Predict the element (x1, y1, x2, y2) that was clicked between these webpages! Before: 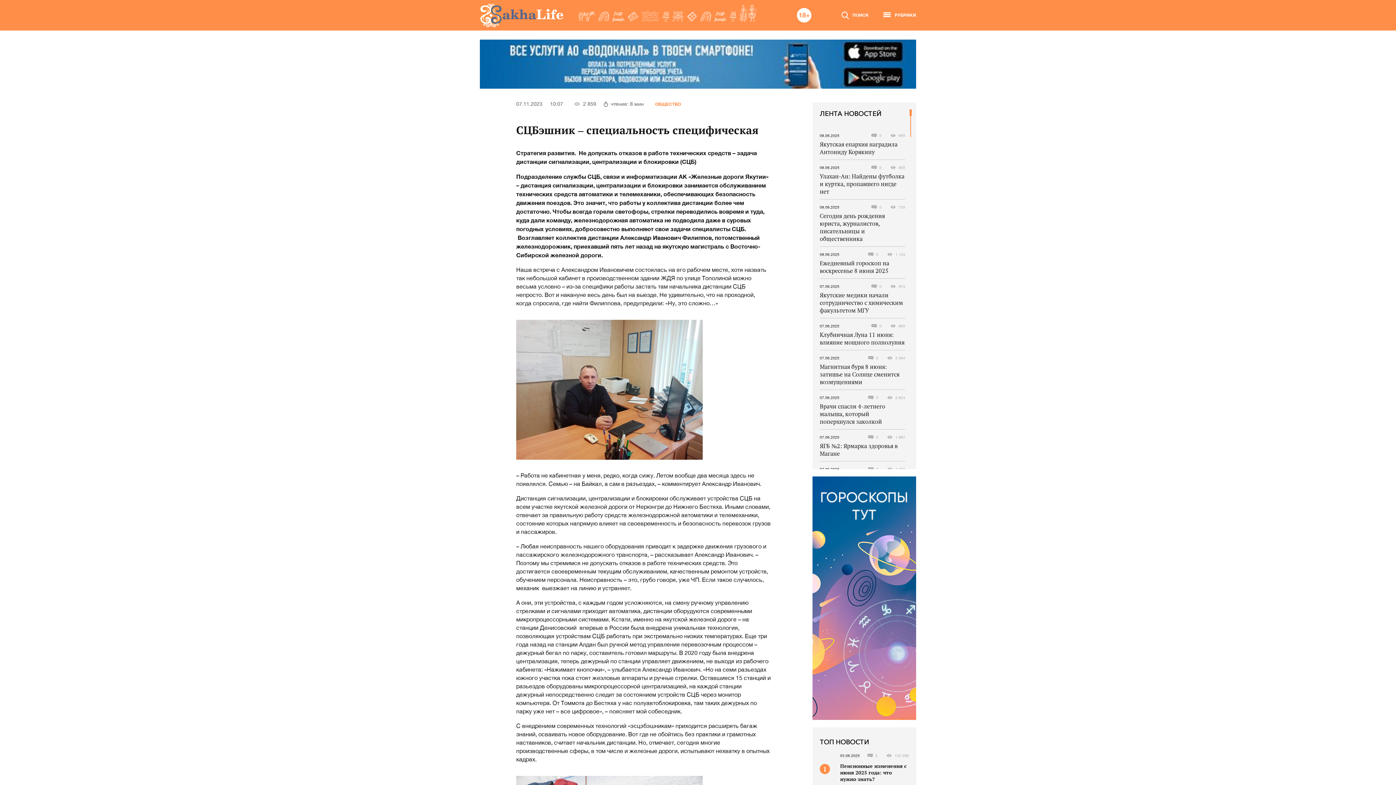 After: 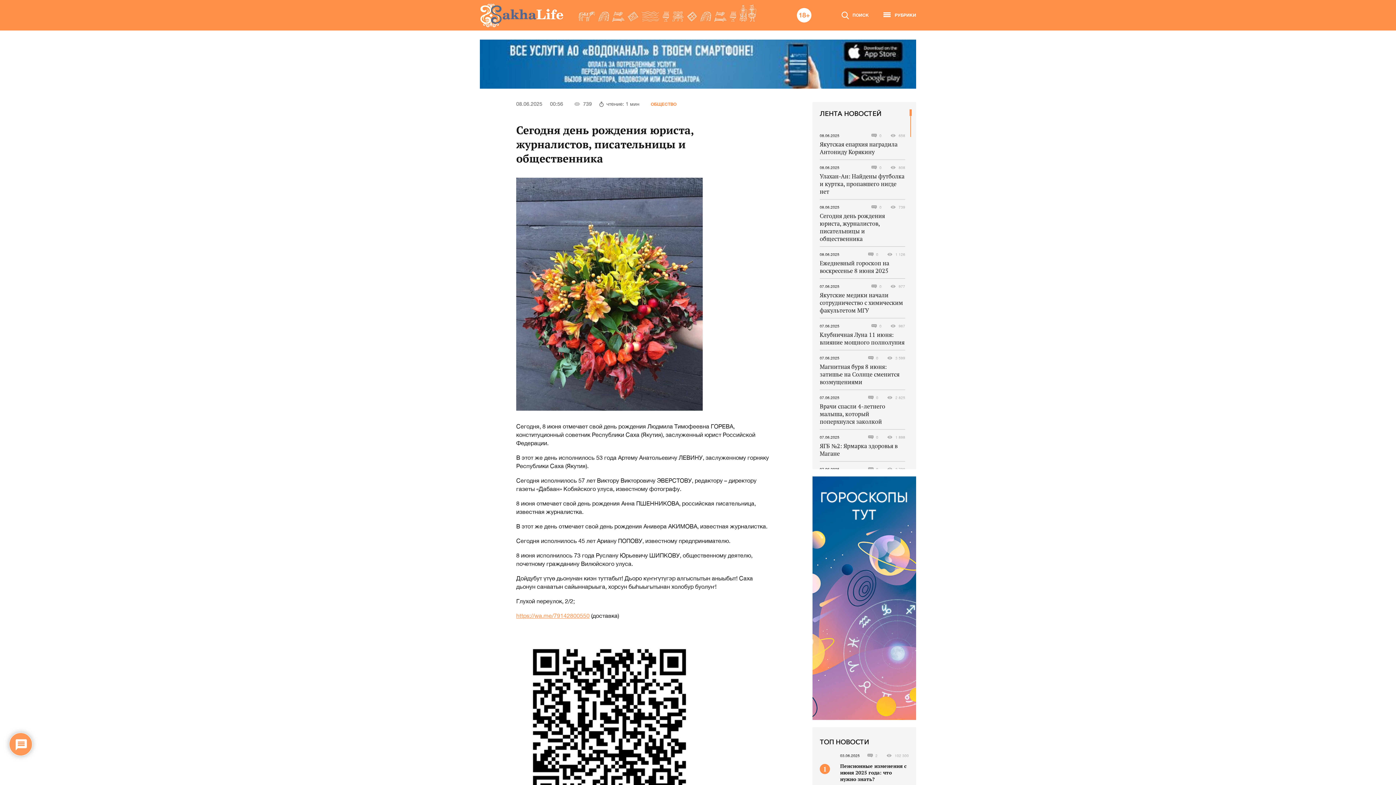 Action: bbox: (820, 212, 905, 242) label: Сегодня день рождения юриста, журналистов, писательницы и общественника